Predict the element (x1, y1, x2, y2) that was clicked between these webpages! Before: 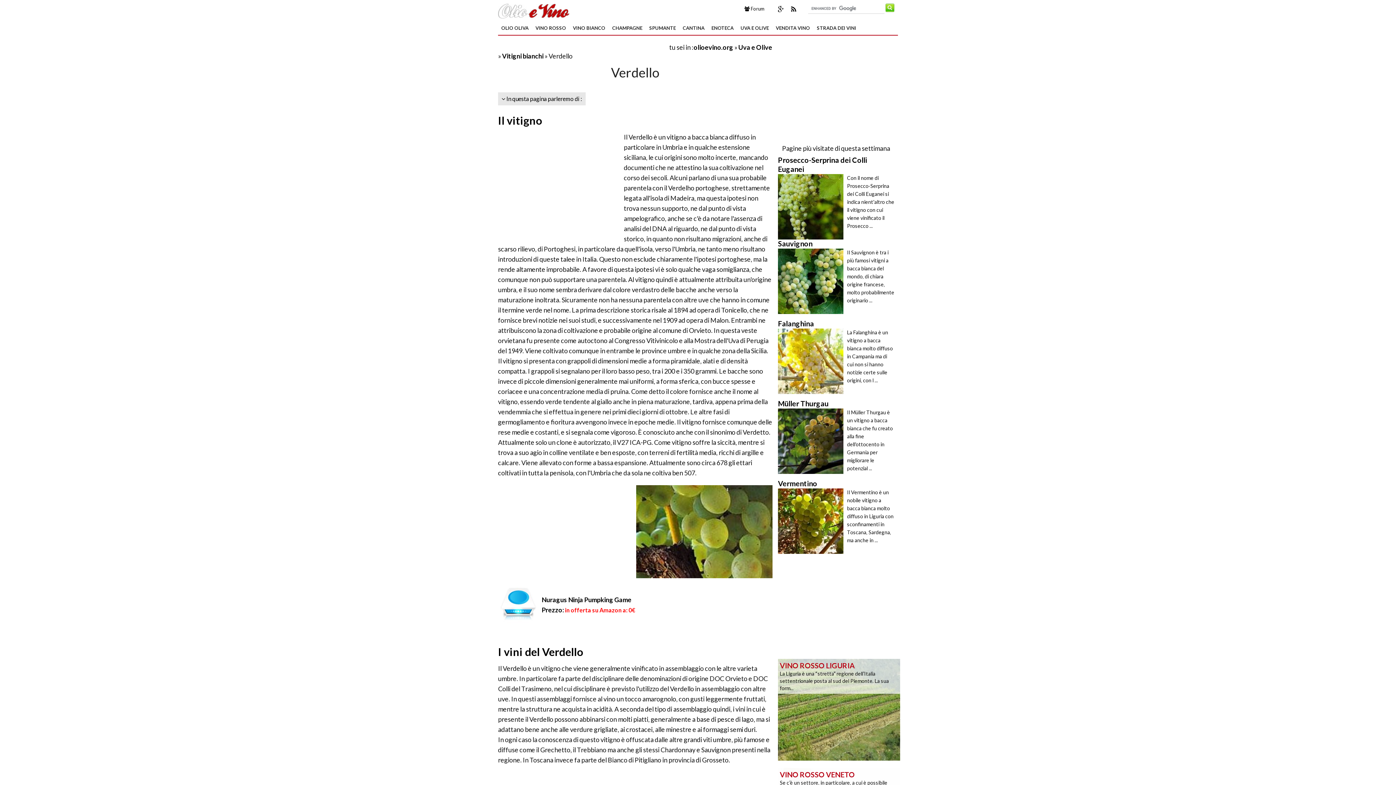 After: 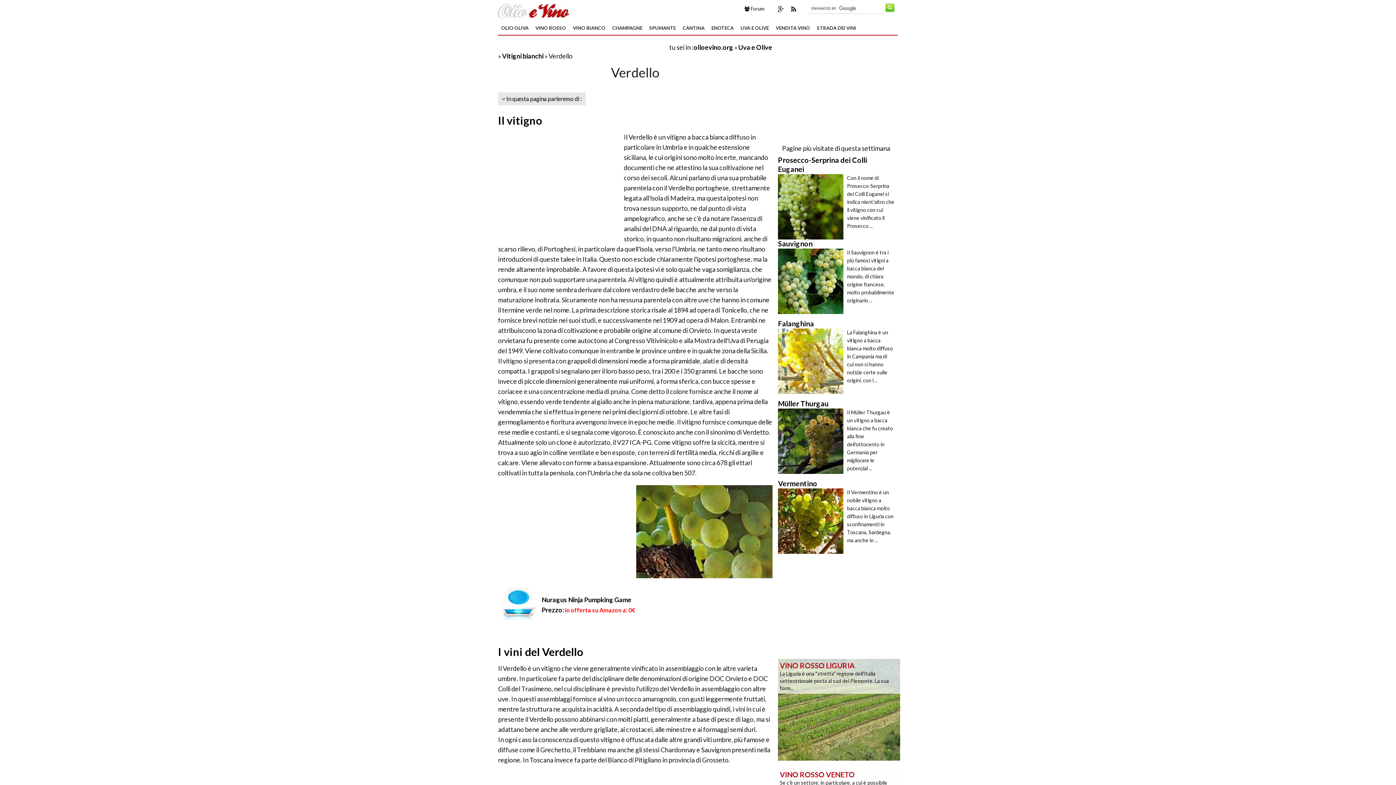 Action: label: Nuragus Ninja Pumpking Game bbox: (541, 596, 631, 604)